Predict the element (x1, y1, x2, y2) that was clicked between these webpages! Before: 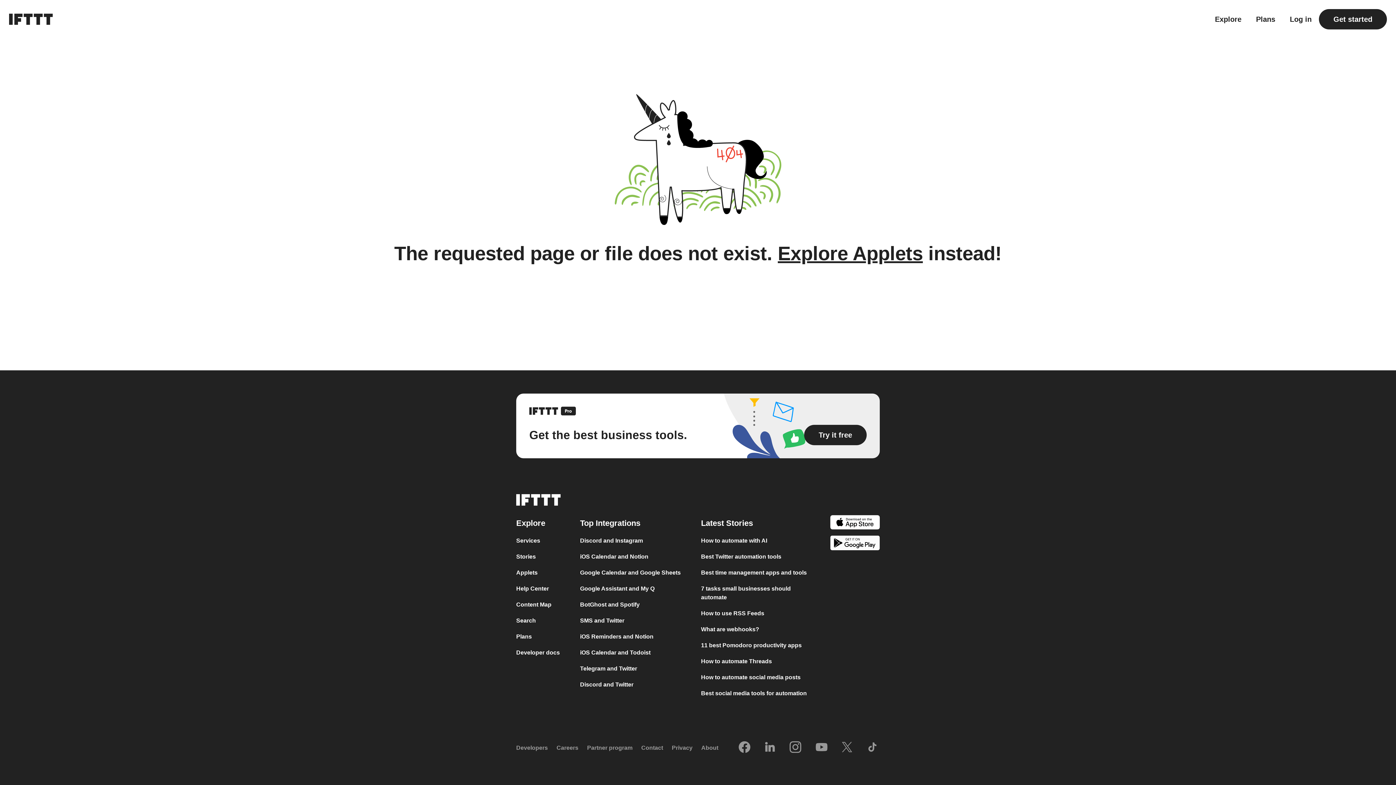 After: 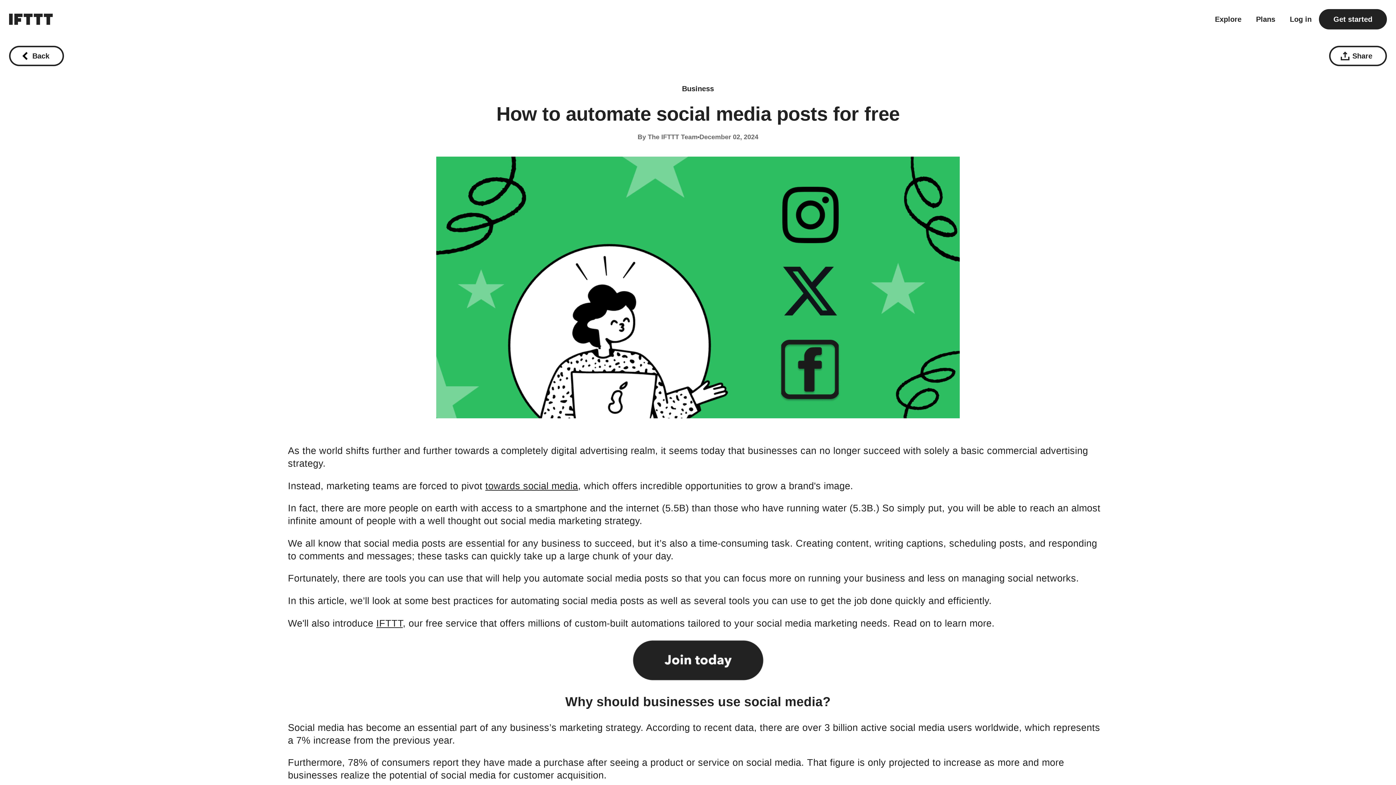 Action: label: How to automate social media posts bbox: (701, 674, 800, 680)